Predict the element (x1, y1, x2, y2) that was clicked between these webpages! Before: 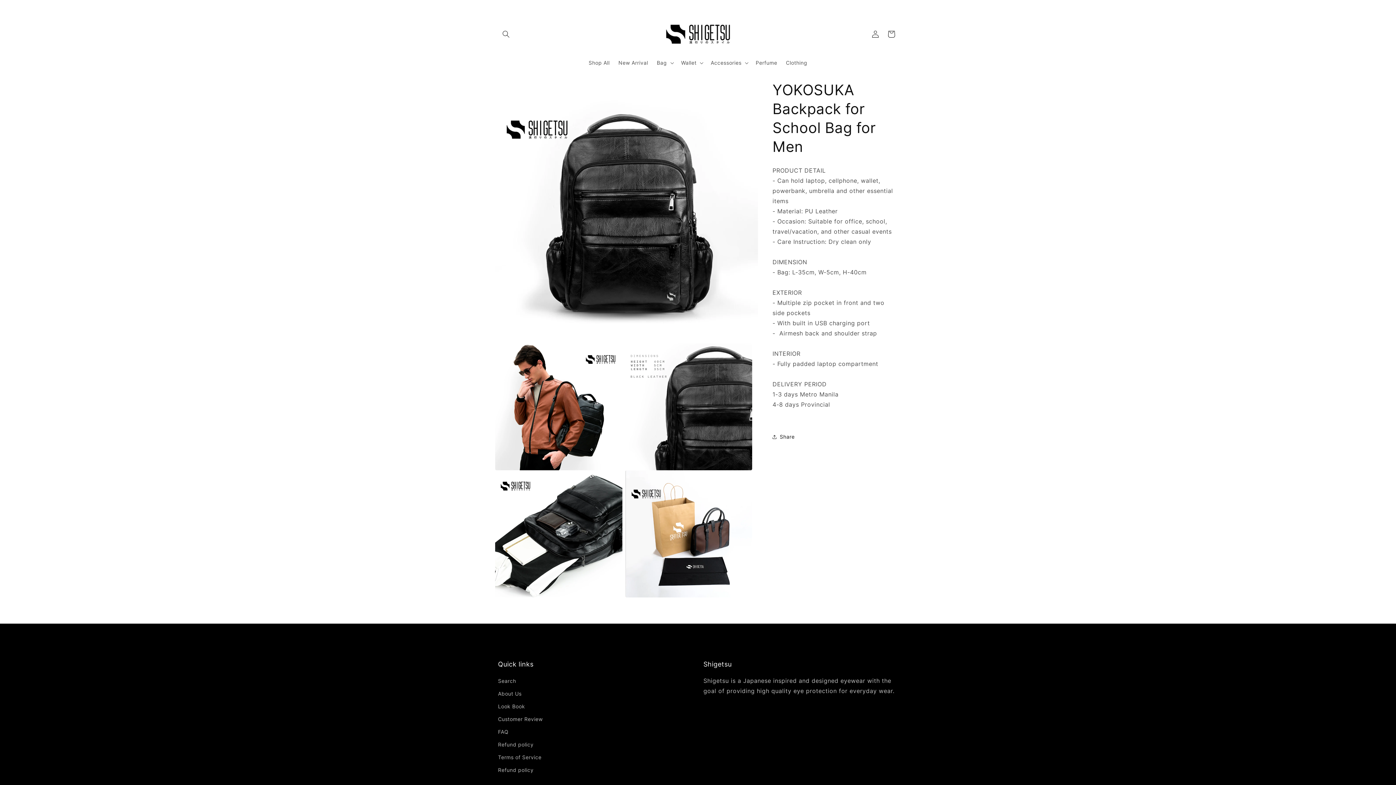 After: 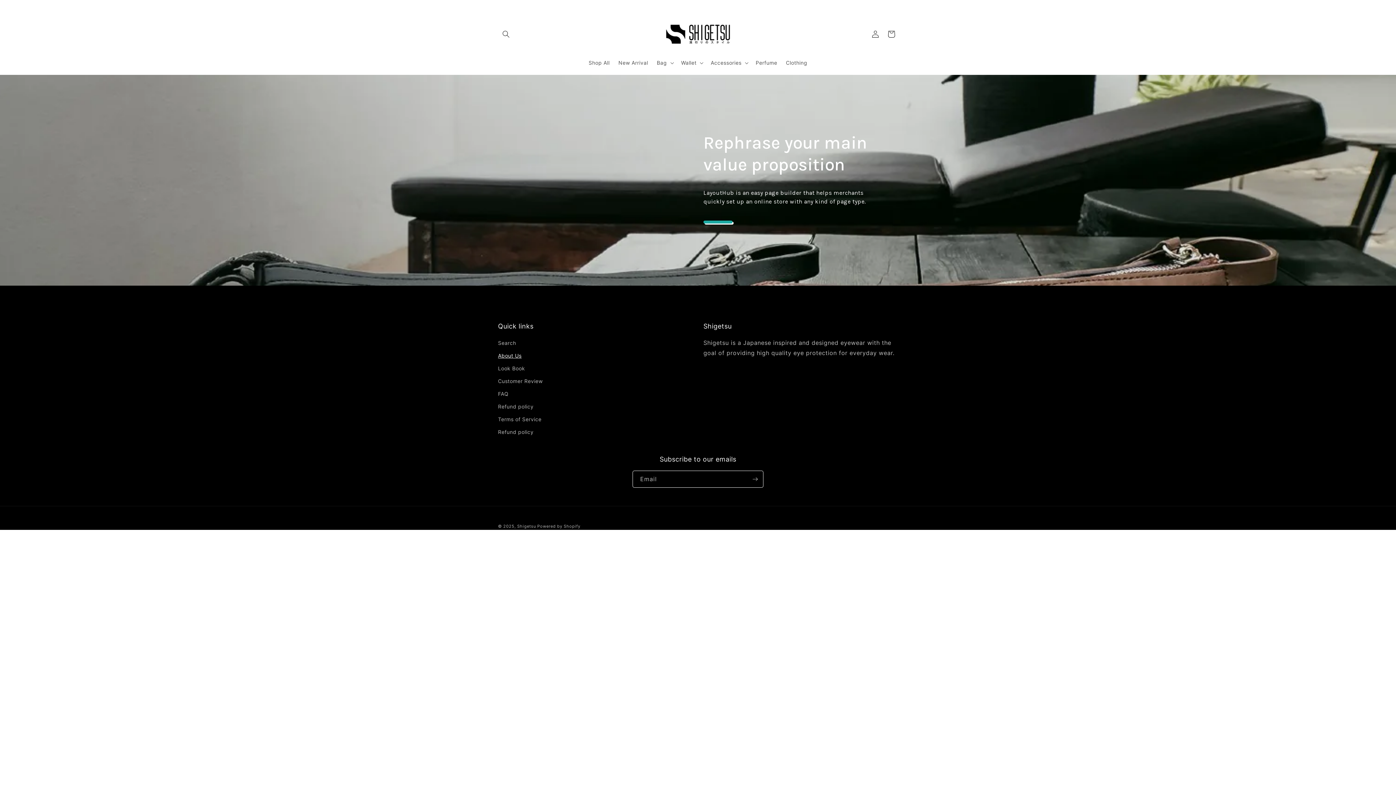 Action: bbox: (498, 687, 521, 700) label: About Us